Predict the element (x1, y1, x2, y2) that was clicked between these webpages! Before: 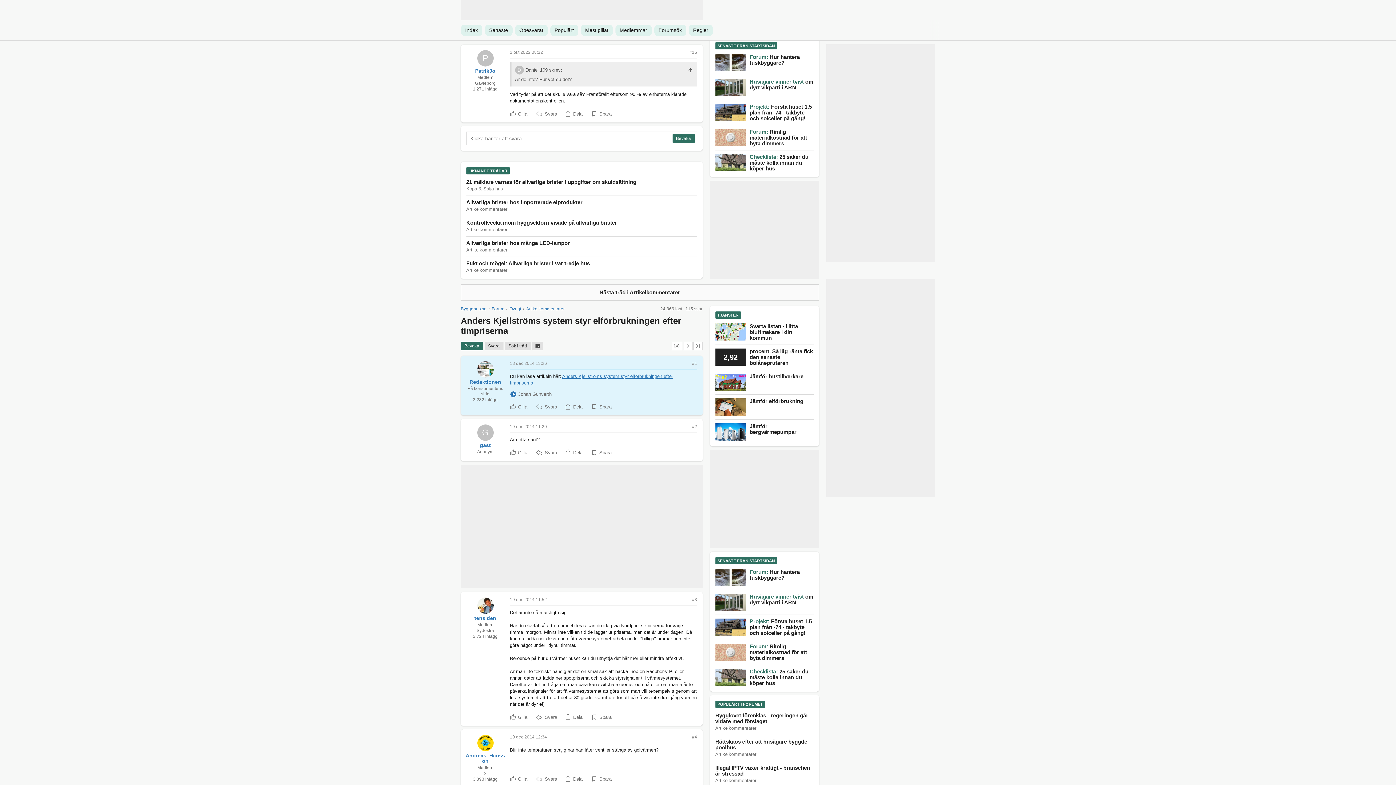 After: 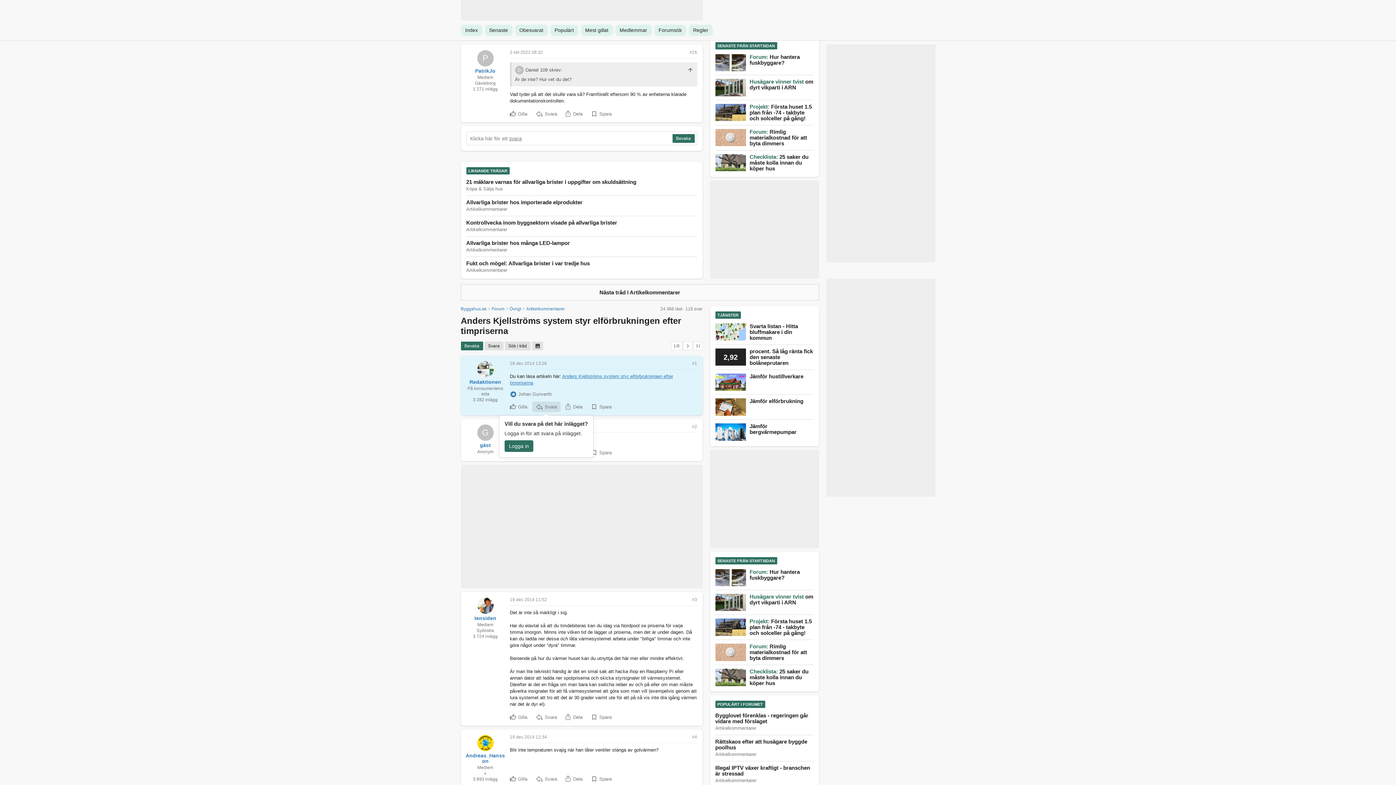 Action: label: Svara bbox: (532, 401, 560, 412)